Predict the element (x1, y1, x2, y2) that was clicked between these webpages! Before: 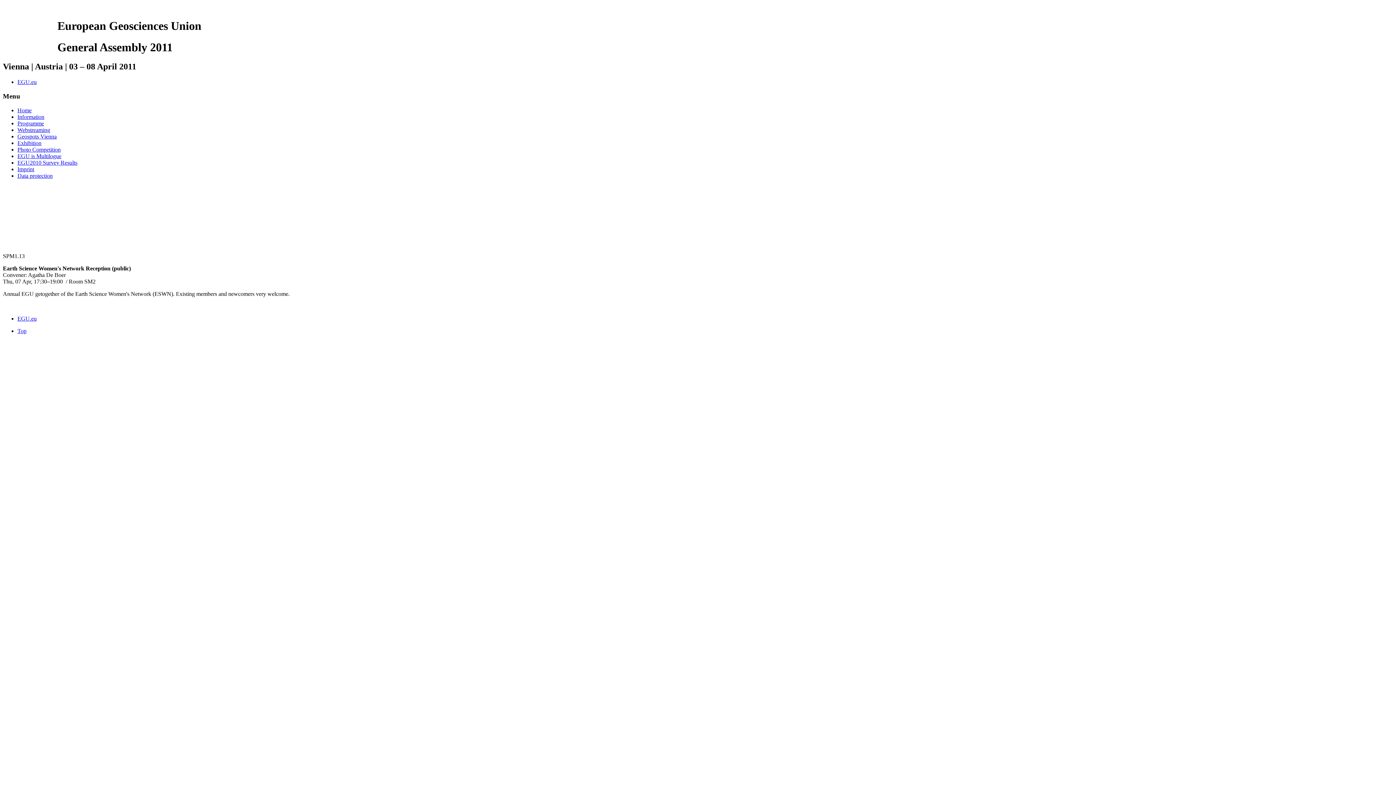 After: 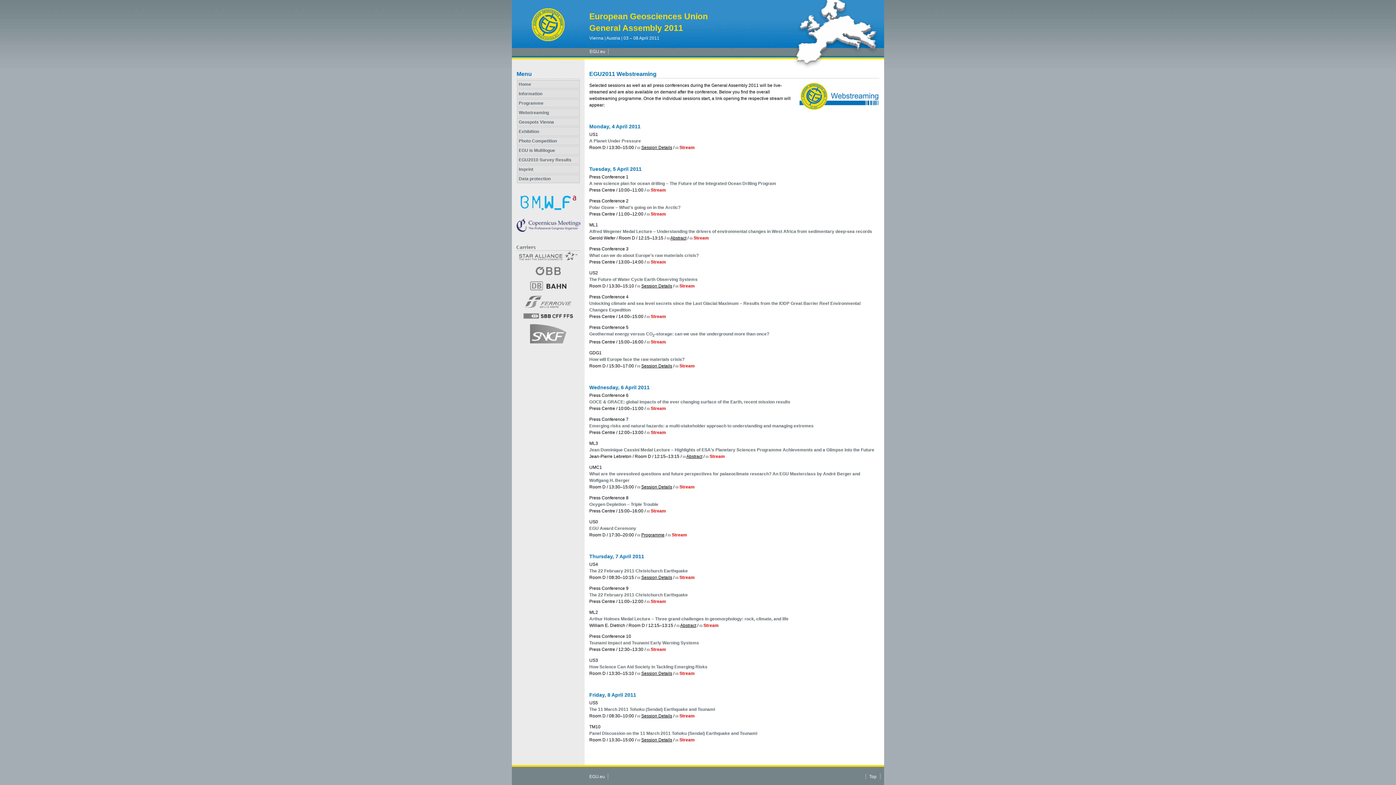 Action: label: Webstreaming bbox: (17, 126, 50, 132)